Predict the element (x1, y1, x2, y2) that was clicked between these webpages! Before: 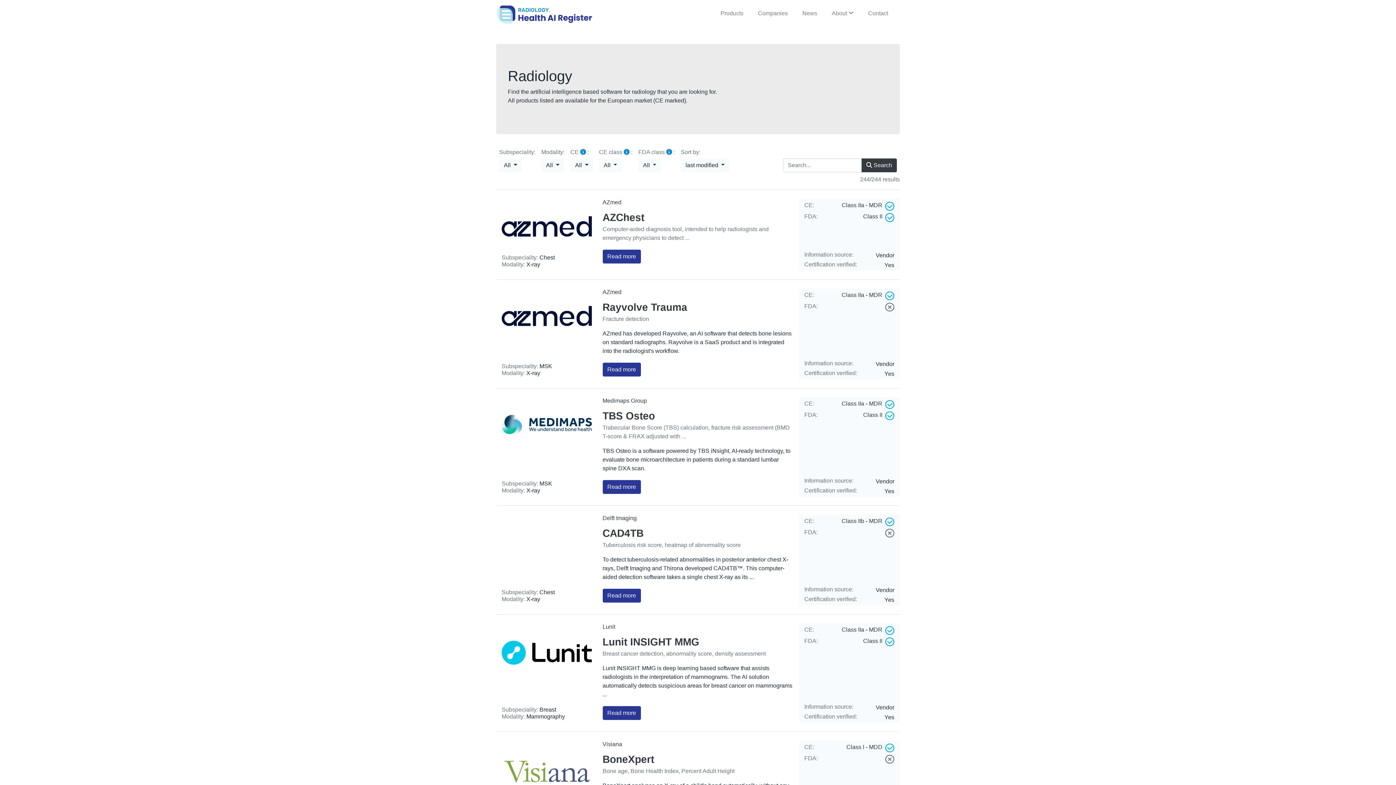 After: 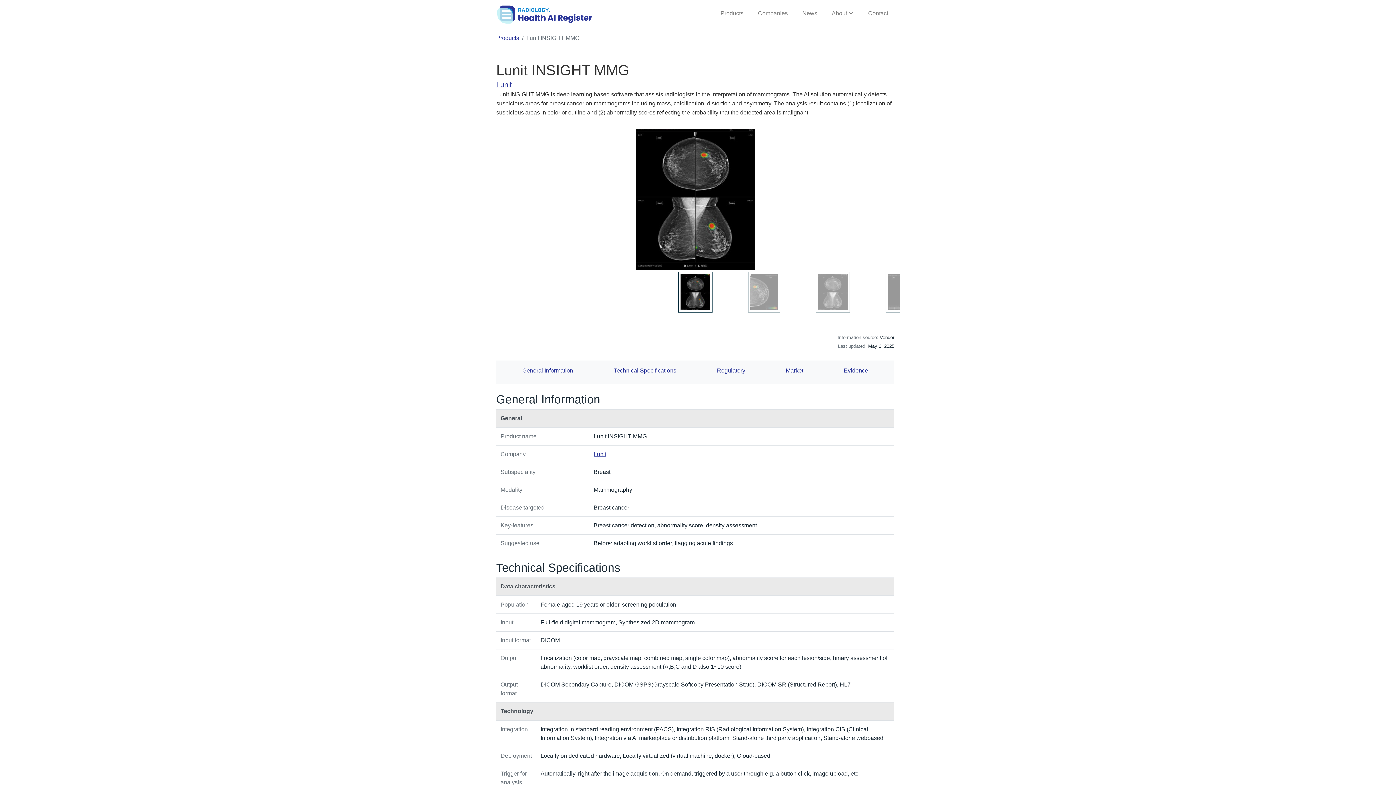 Action: bbox: (602, 706, 640, 720) label: Read more